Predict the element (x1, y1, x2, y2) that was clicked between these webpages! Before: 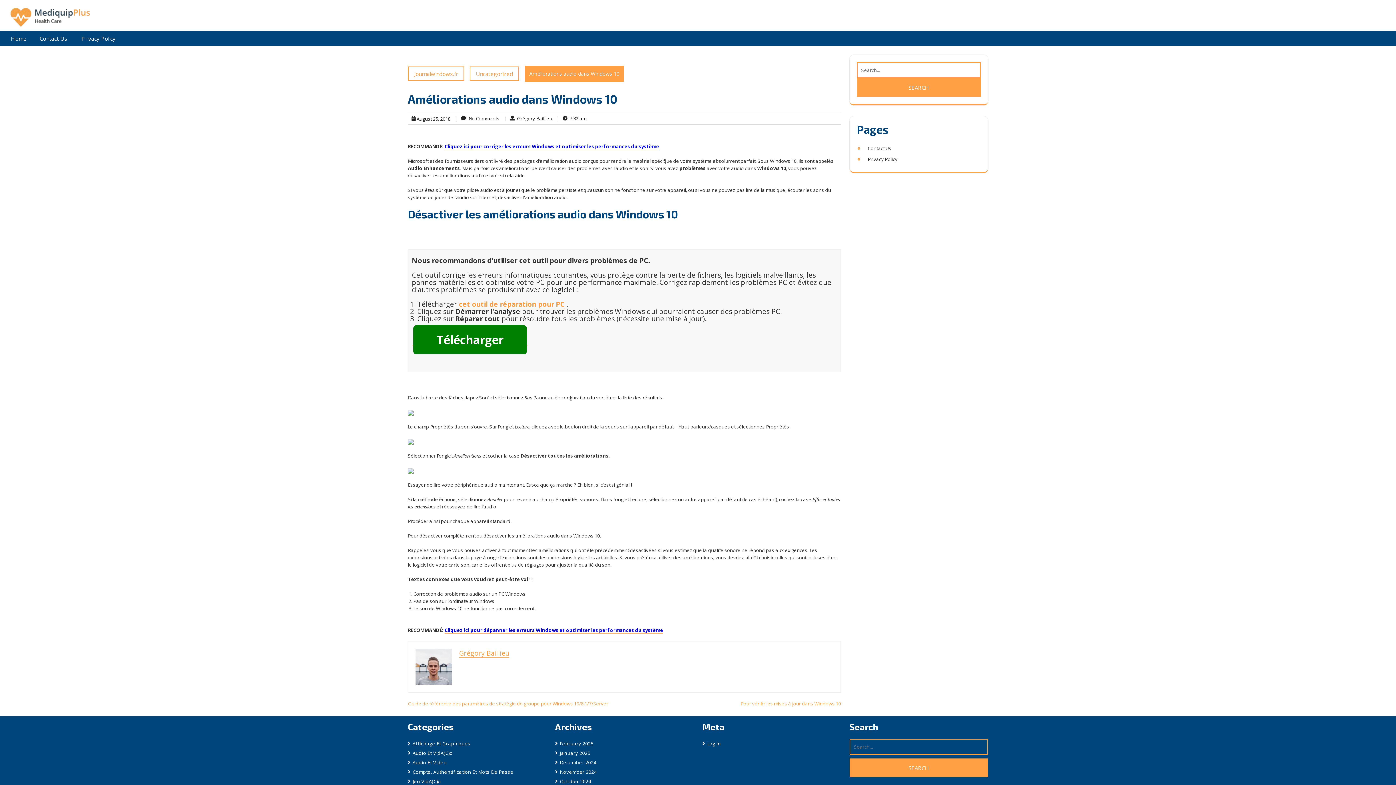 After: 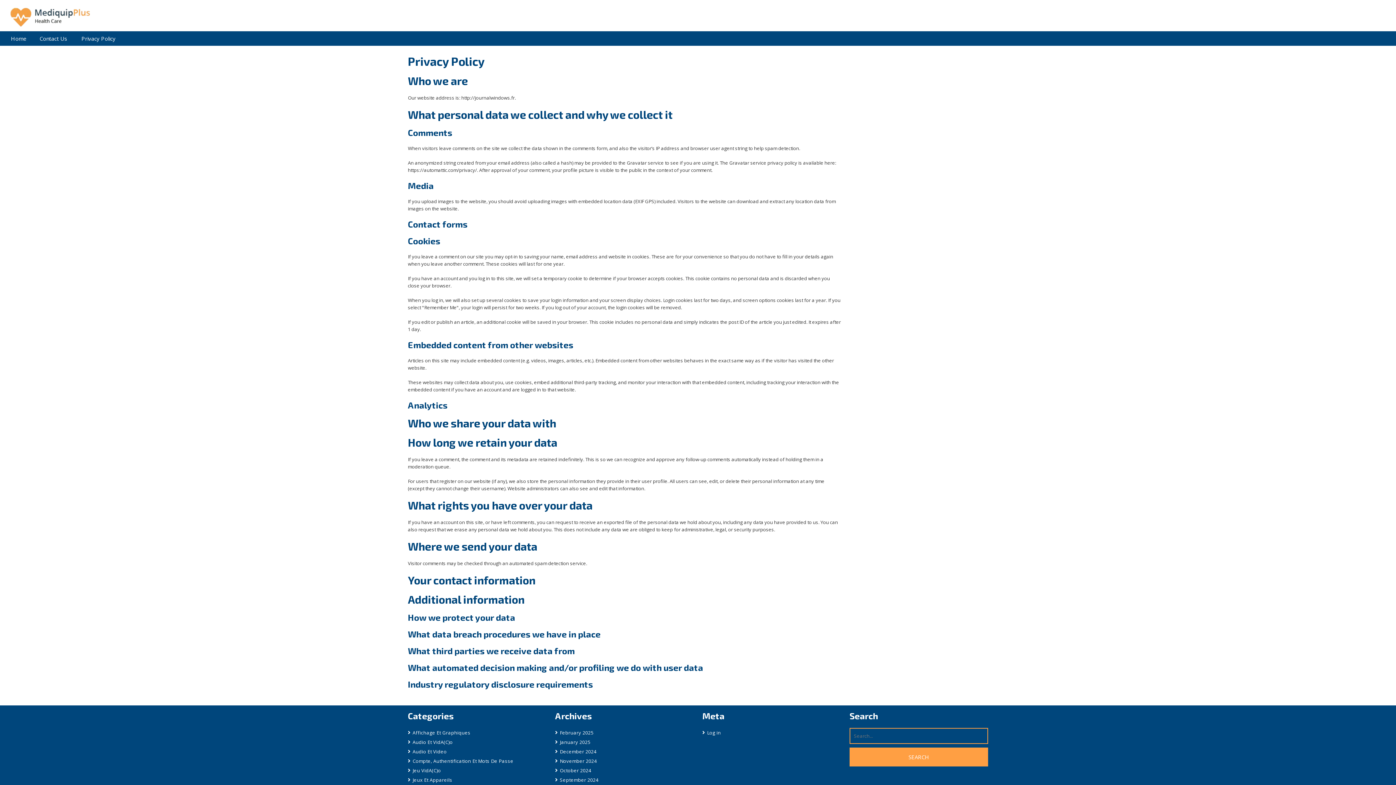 Action: bbox: (74, 31, 122, 45) label: Privacy Policy